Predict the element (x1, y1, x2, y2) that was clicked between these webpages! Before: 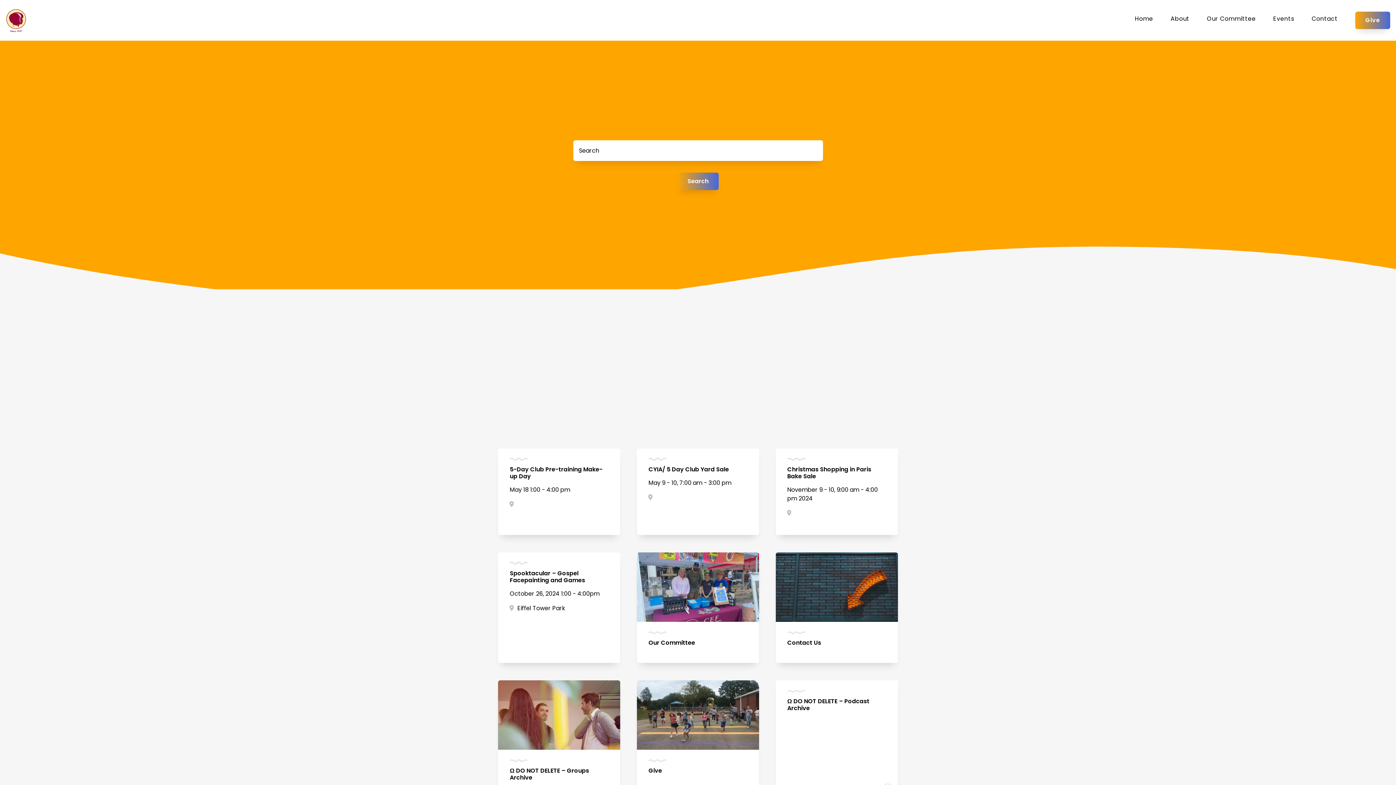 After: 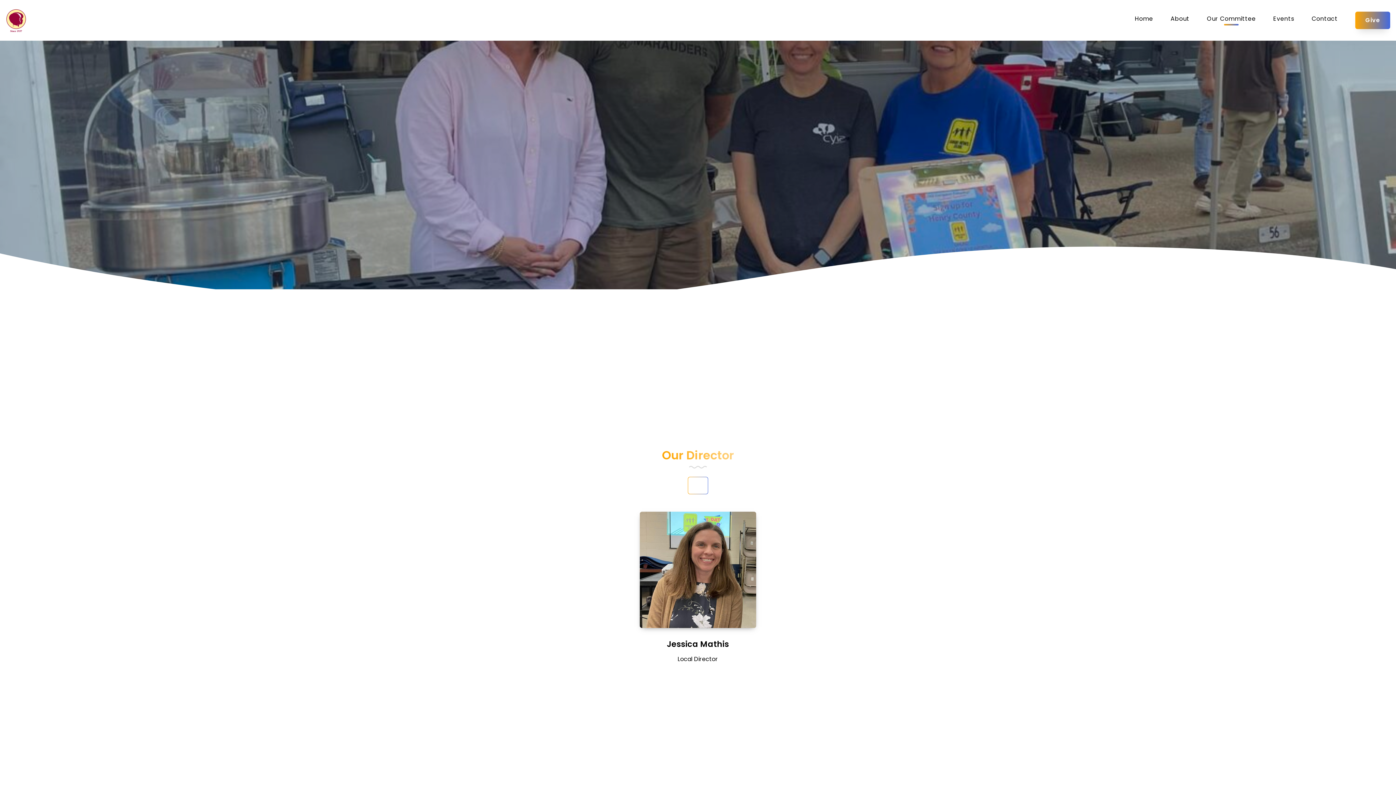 Action: label: Our Committee bbox: (648, 627, 747, 646)